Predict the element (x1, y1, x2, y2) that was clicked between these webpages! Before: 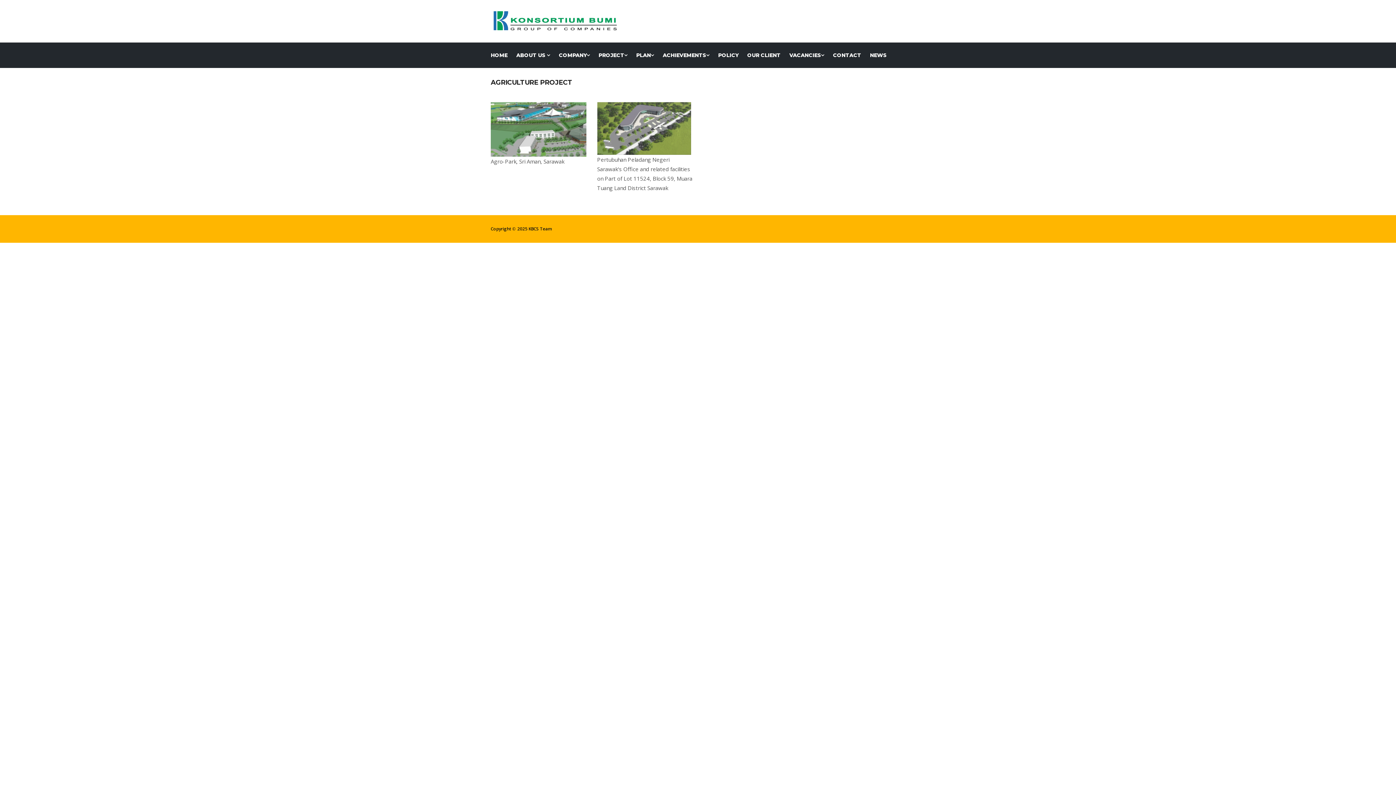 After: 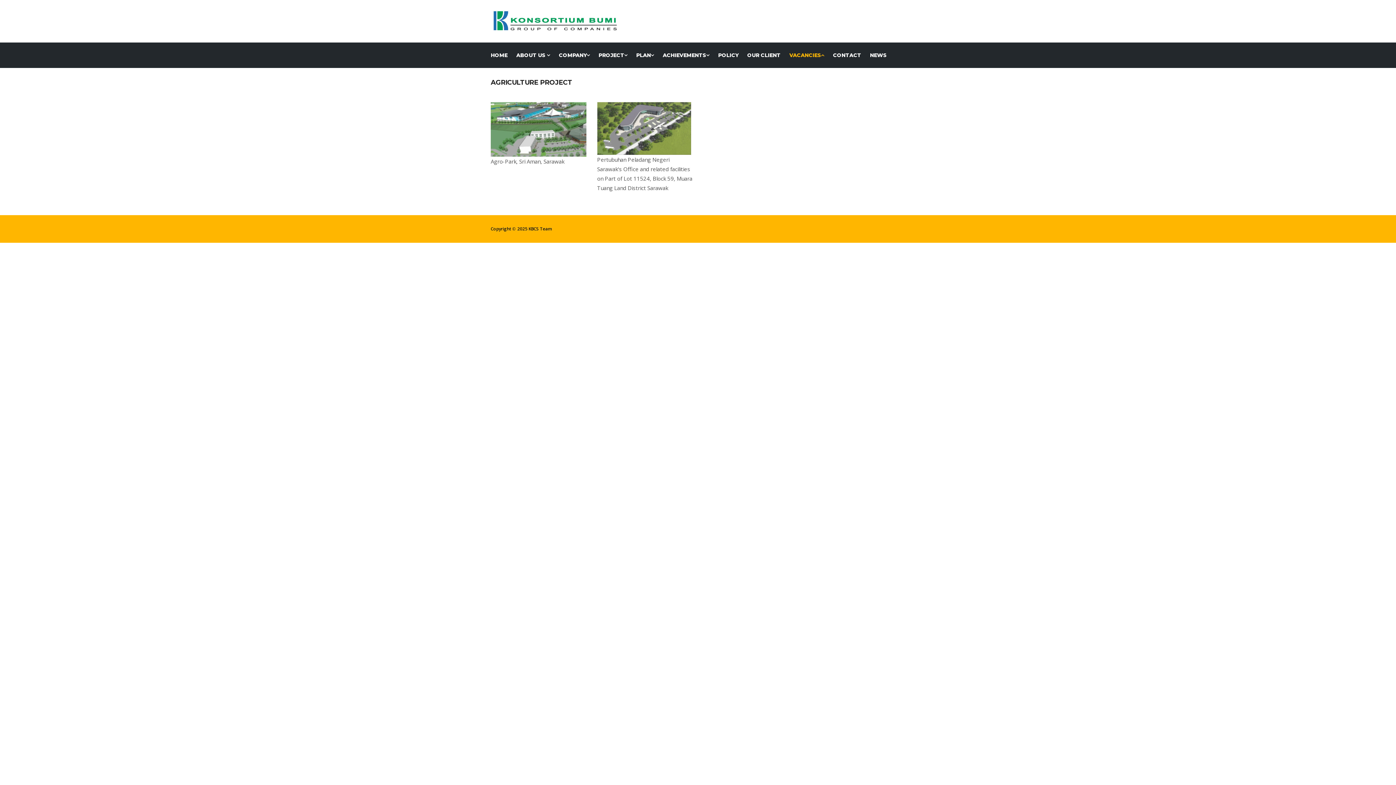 Action: bbox: (789, 42, 824, 67) label: VACANCIES